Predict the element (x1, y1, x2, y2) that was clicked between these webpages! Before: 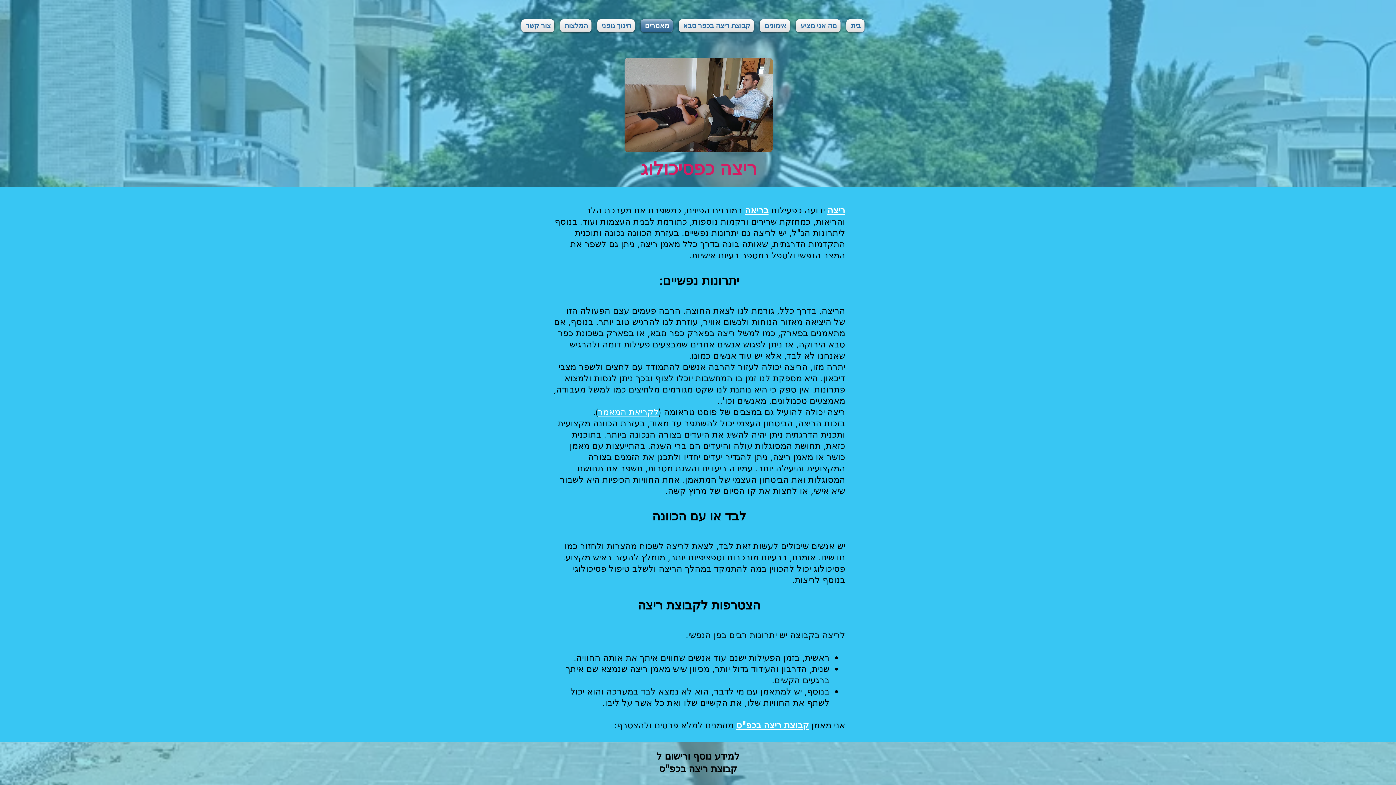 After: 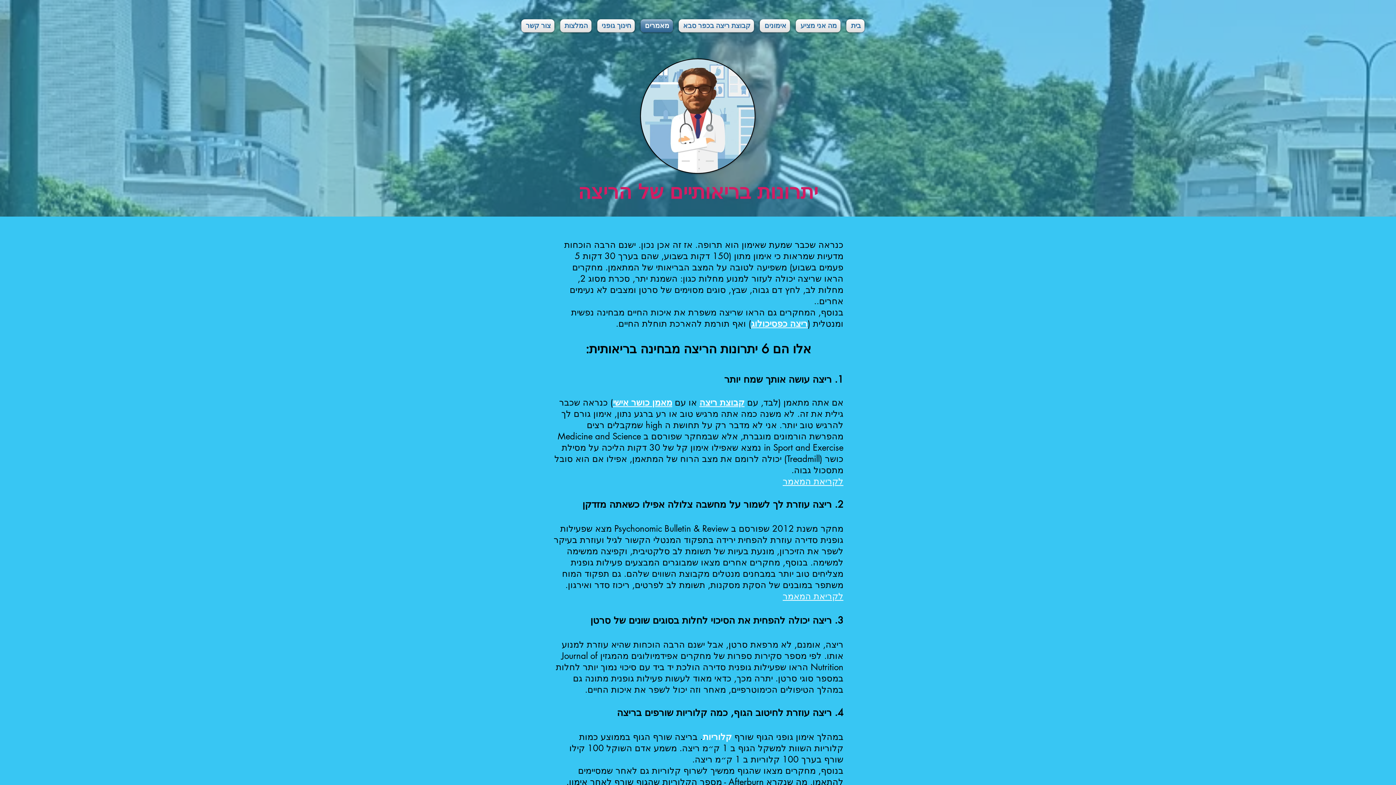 Action: bbox: (745, 204, 768, 216) label: בריאה